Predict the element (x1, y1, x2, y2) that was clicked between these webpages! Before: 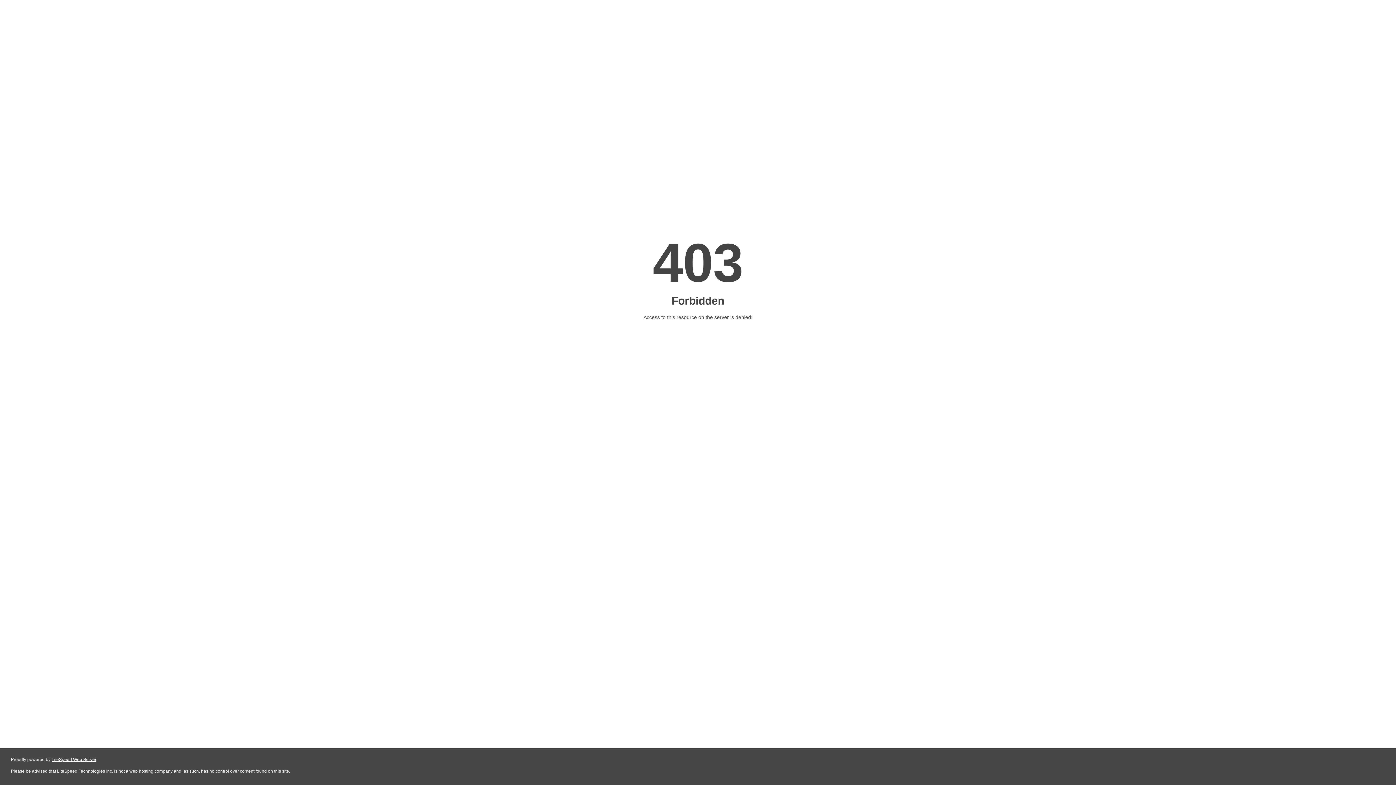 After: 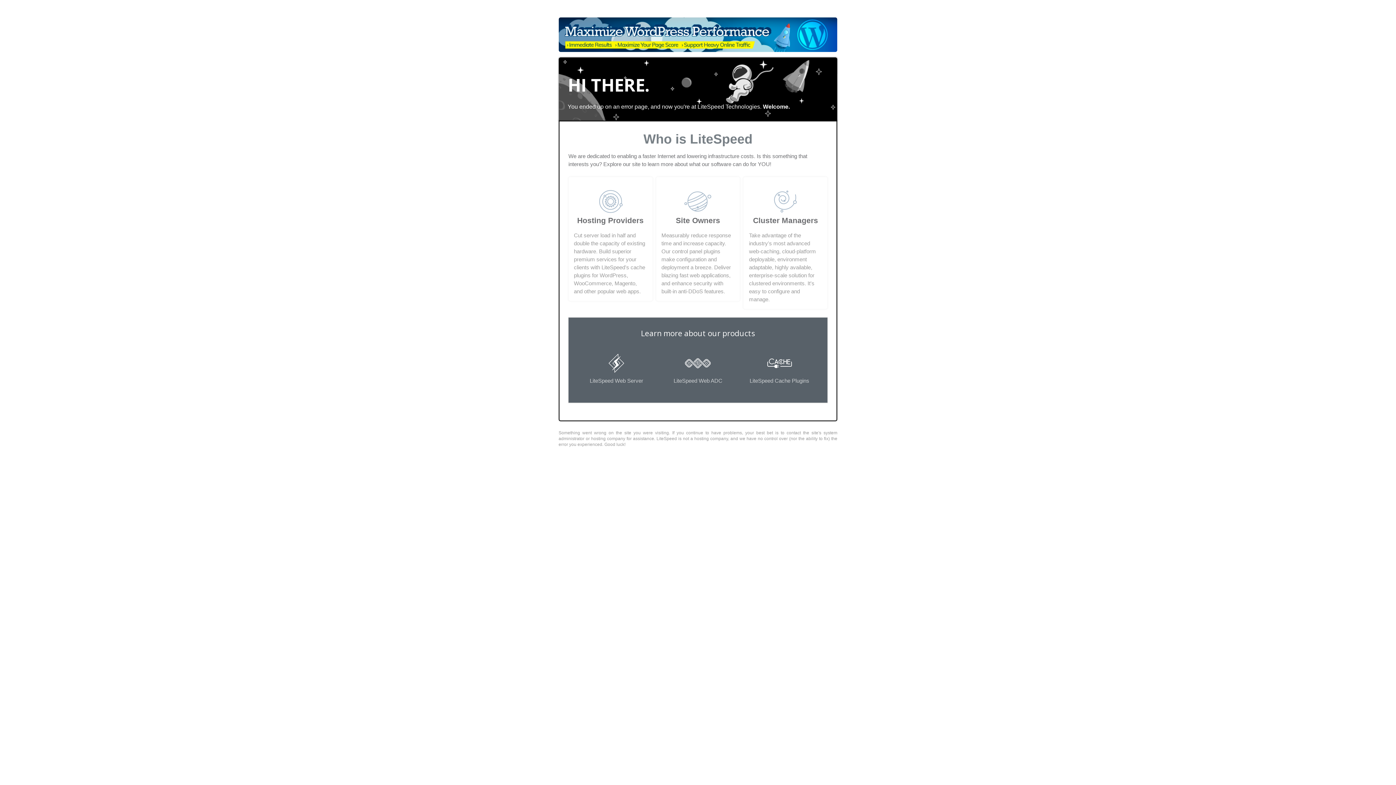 Action: label: LiteSpeed Web Server bbox: (51, 757, 96, 762)